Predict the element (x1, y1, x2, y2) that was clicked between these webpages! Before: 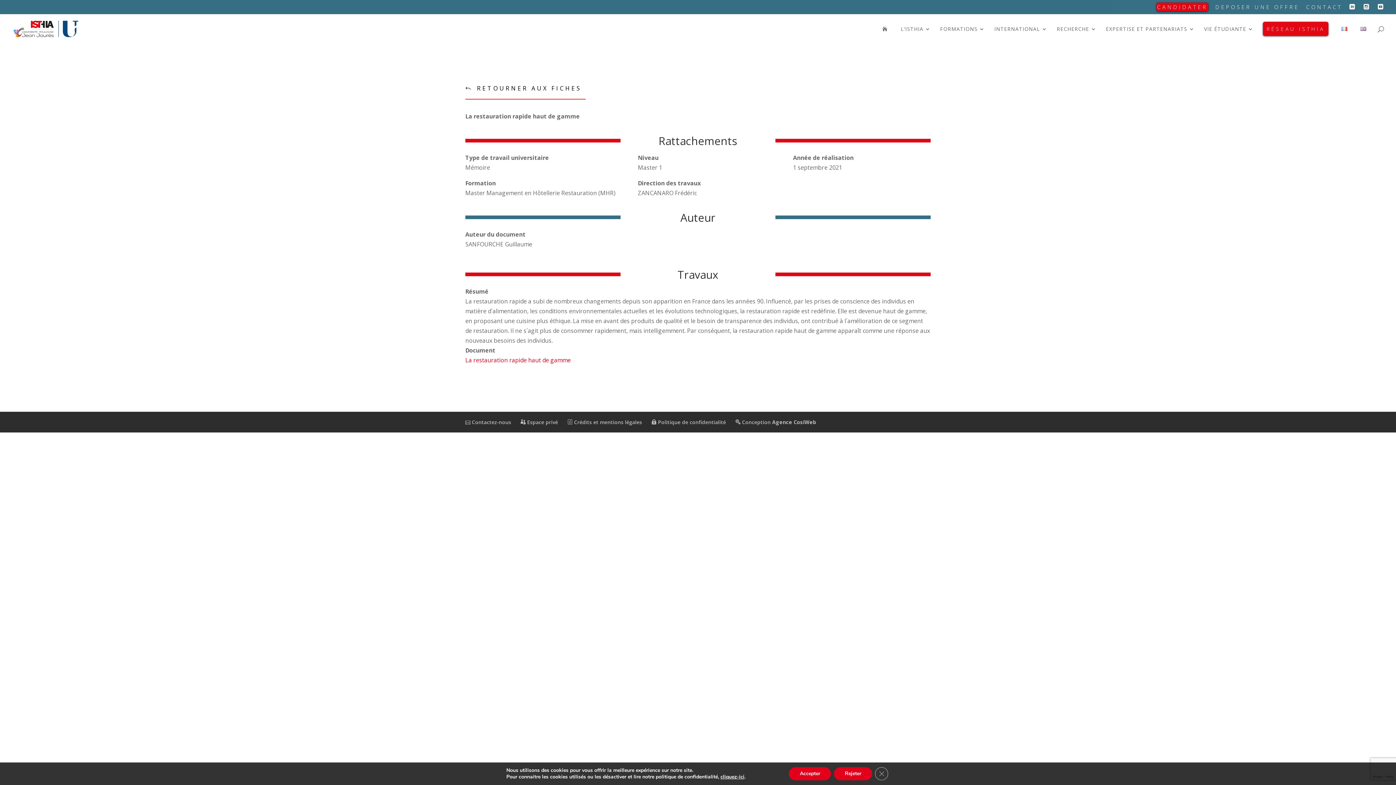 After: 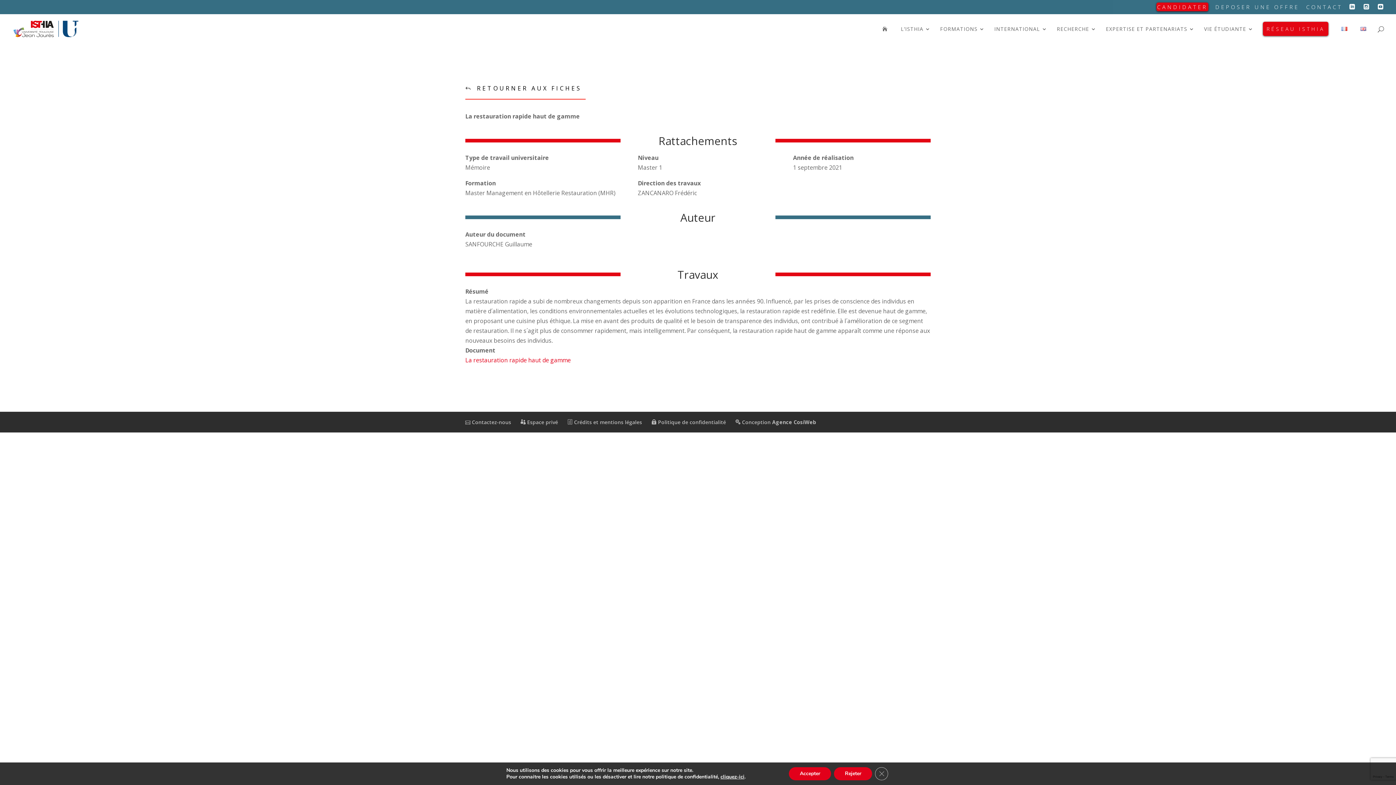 Action: label: La restauration rapide haut de gamme bbox: (465, 356, 570, 364)